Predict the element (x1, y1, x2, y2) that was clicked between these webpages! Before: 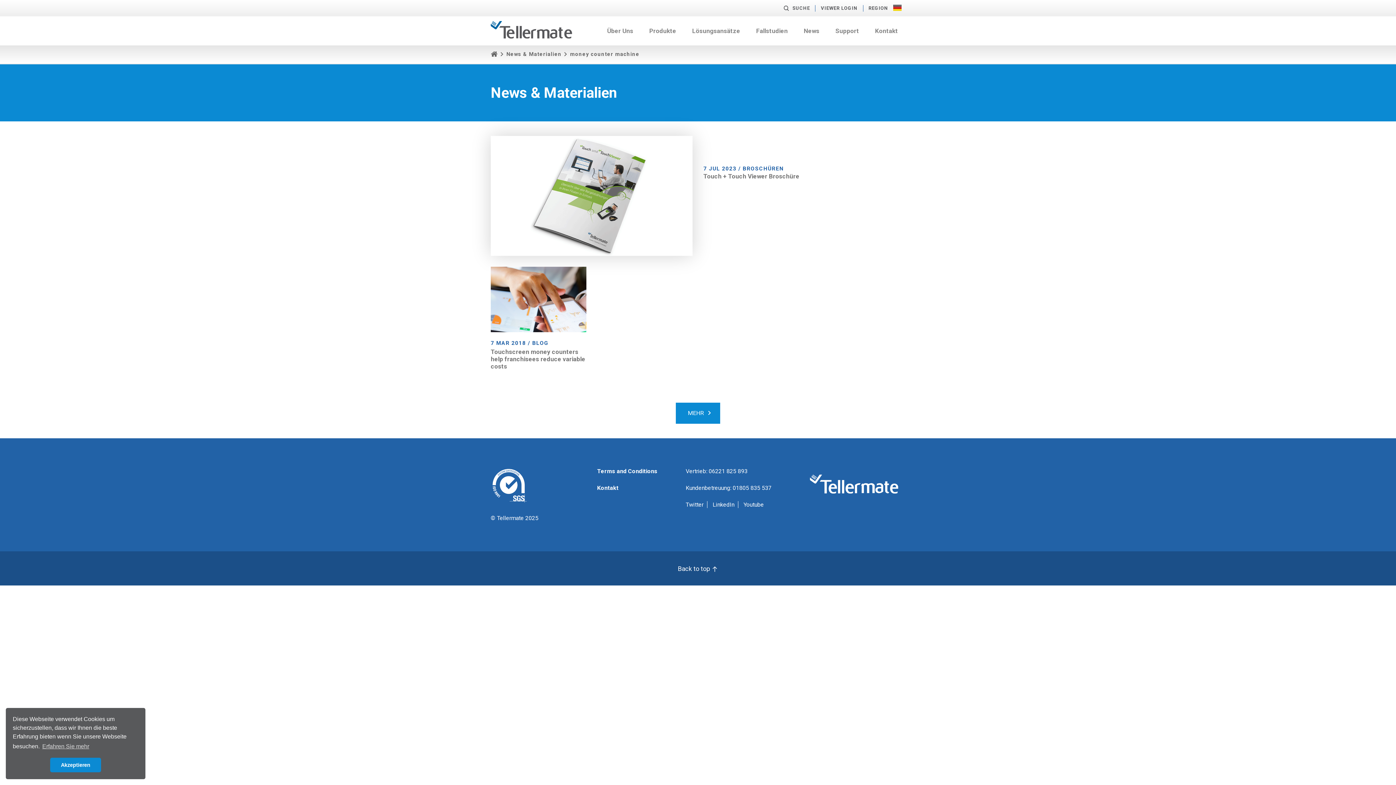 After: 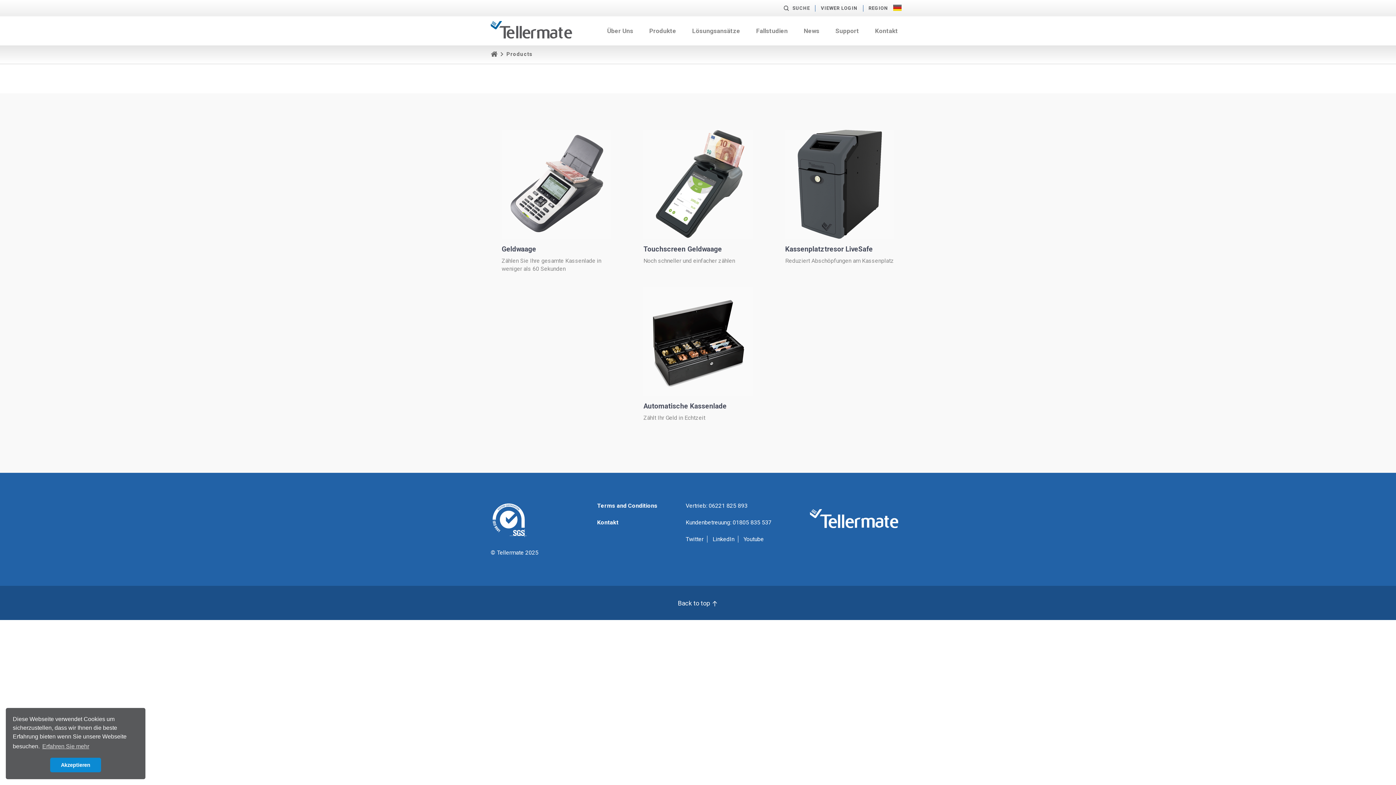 Action: bbox: (649, 16, 676, 45) label: Produkte